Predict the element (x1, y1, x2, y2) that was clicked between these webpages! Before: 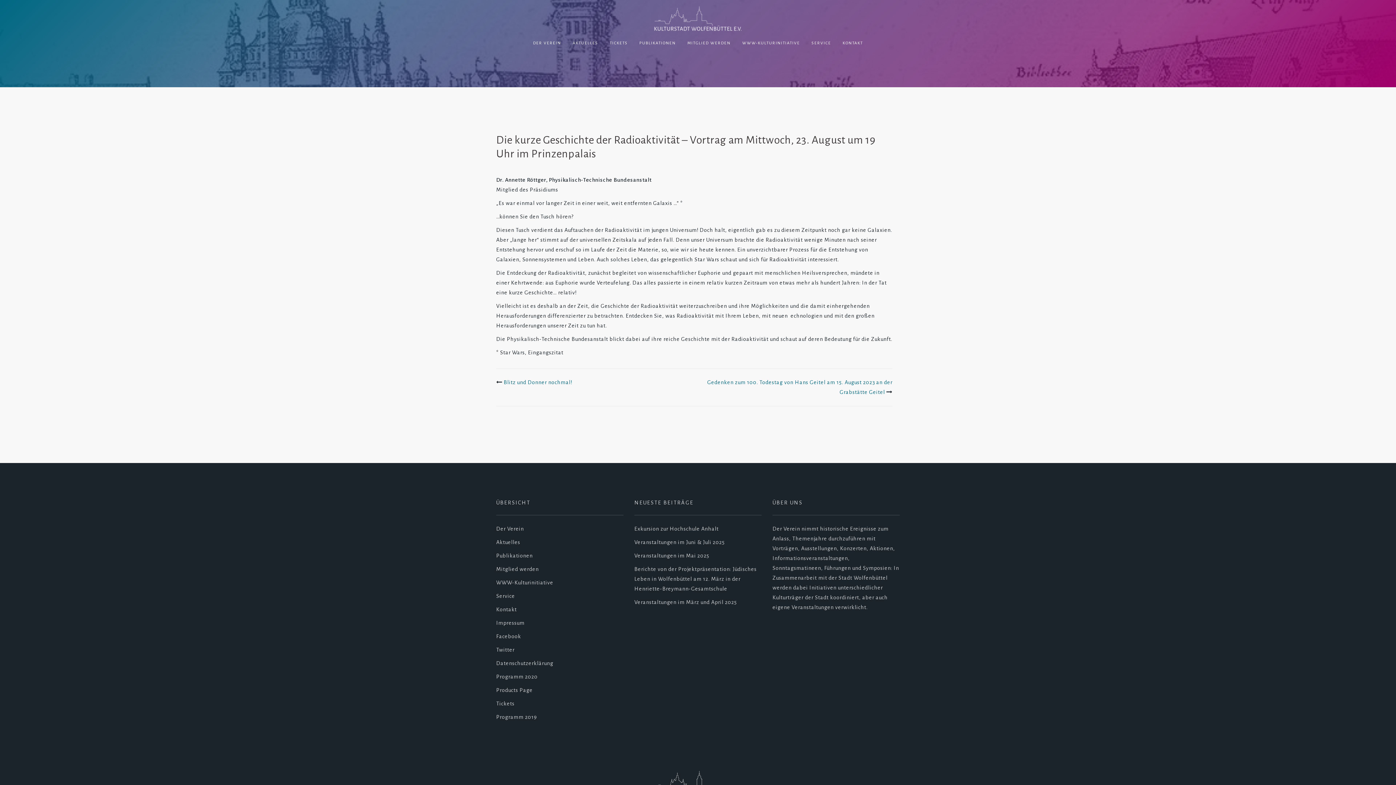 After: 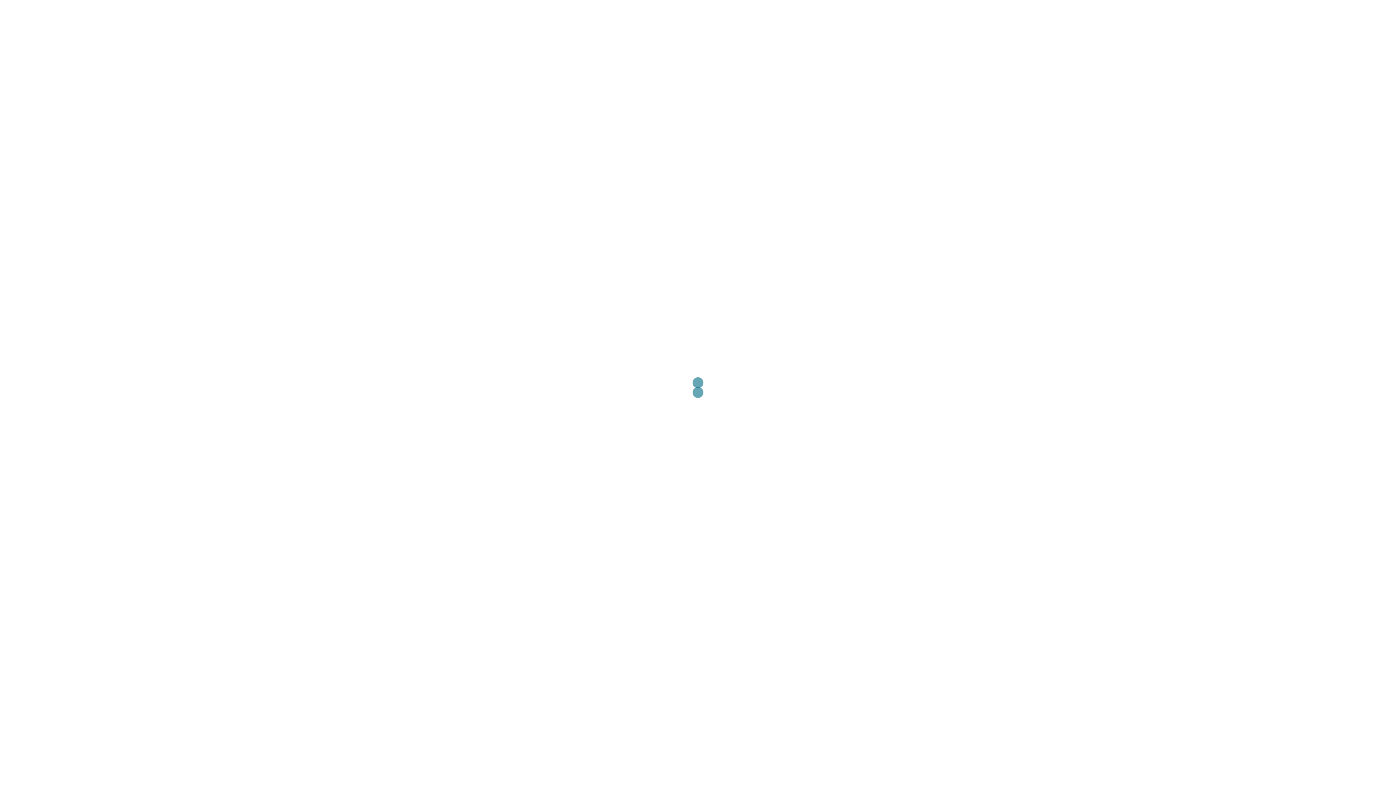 Action: label: PUBLIKATIONEN bbox: (639, 39, 676, 46)